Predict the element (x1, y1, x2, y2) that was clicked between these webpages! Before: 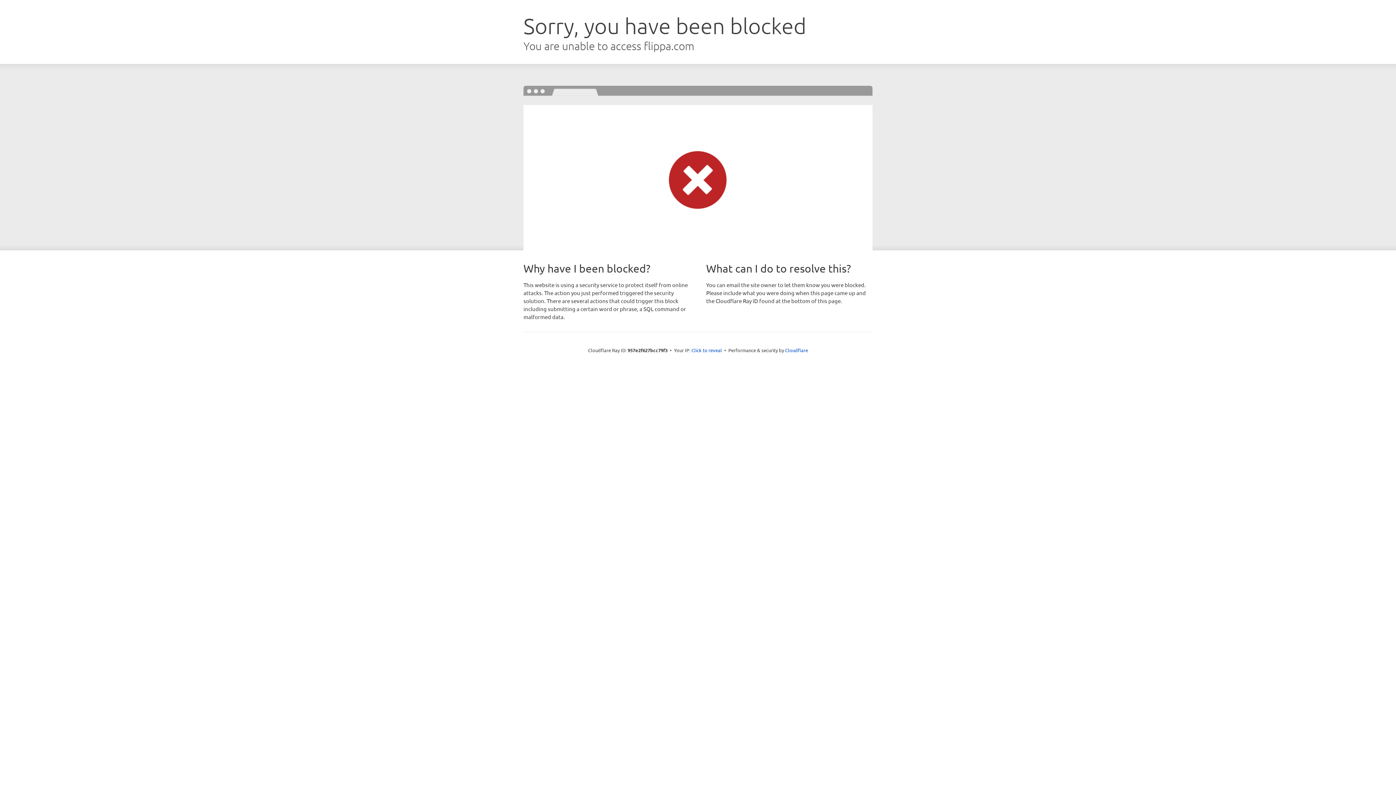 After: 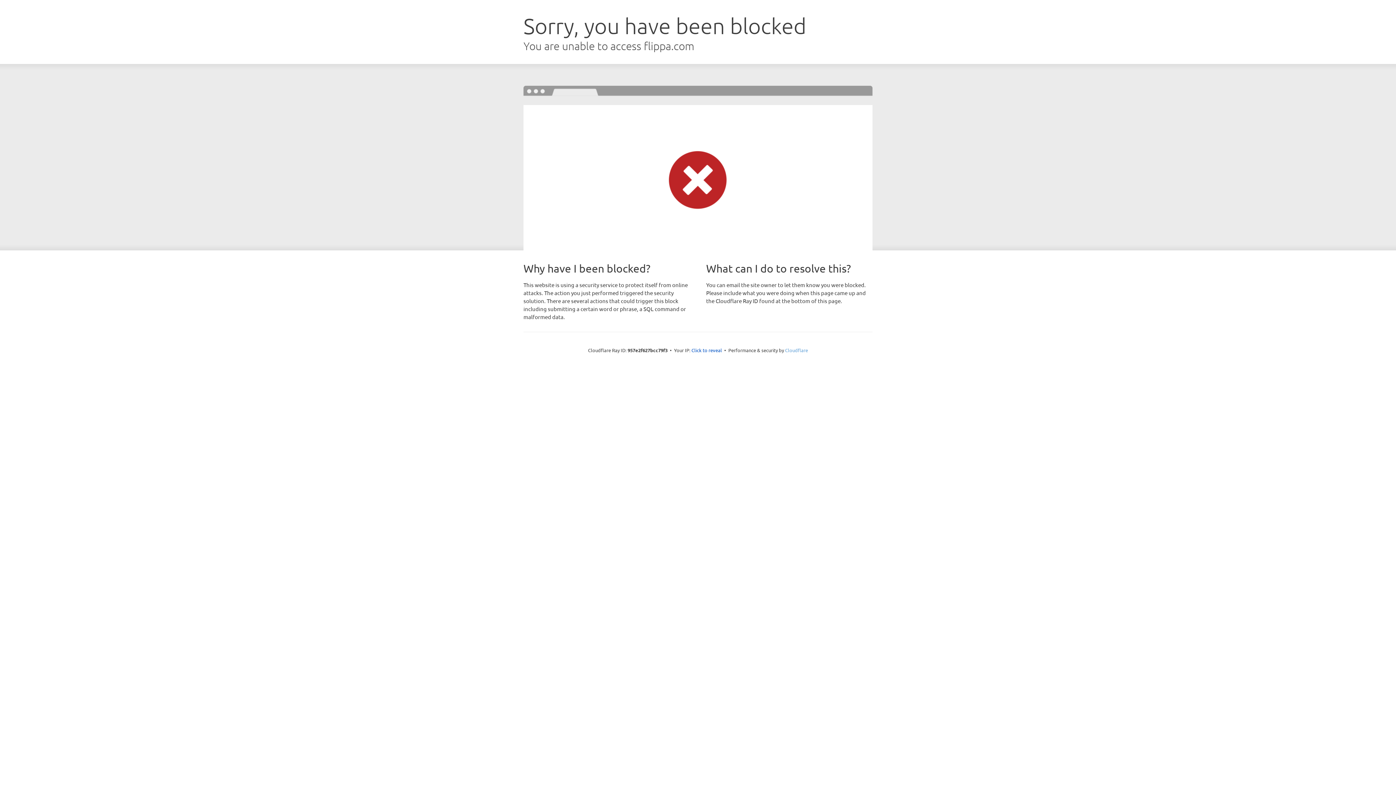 Action: label: Cloudflare bbox: (785, 347, 808, 353)